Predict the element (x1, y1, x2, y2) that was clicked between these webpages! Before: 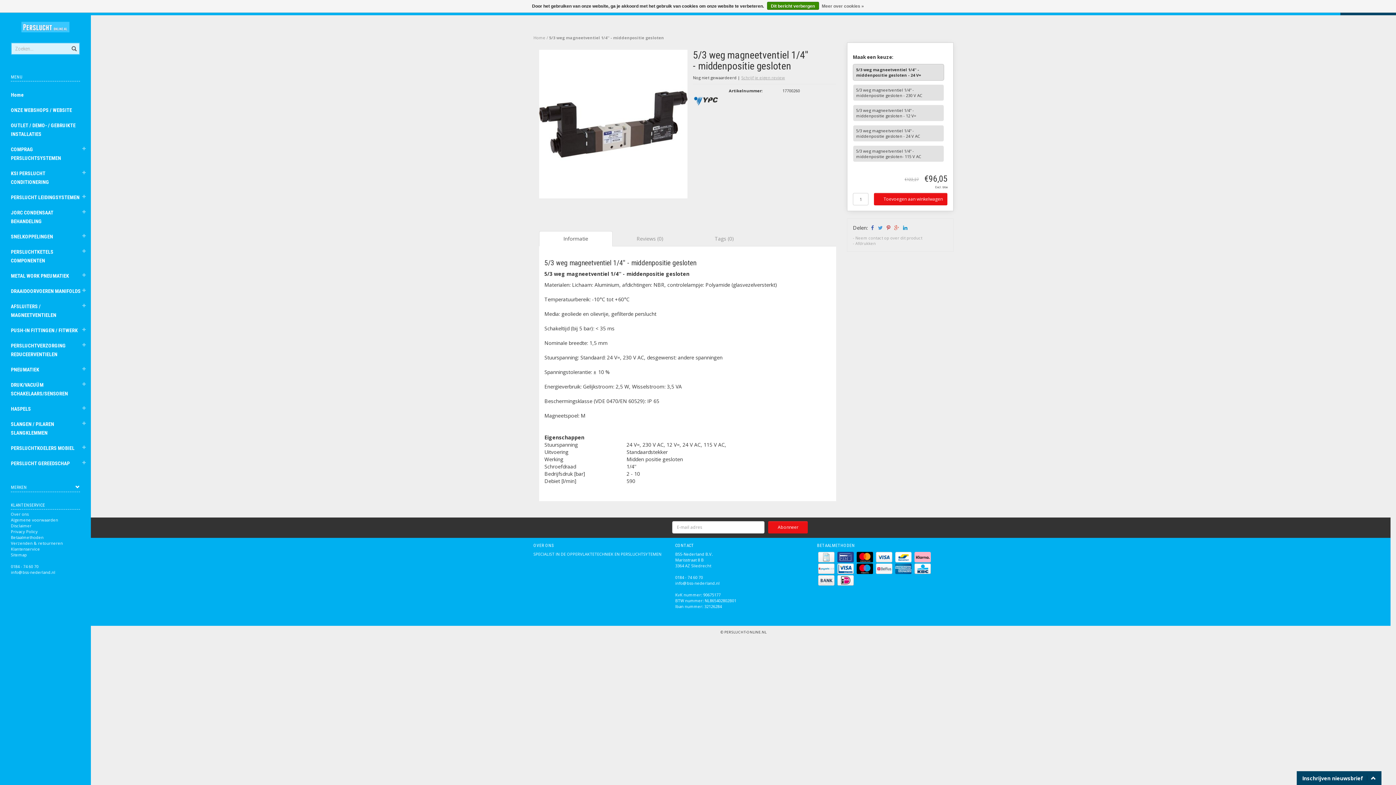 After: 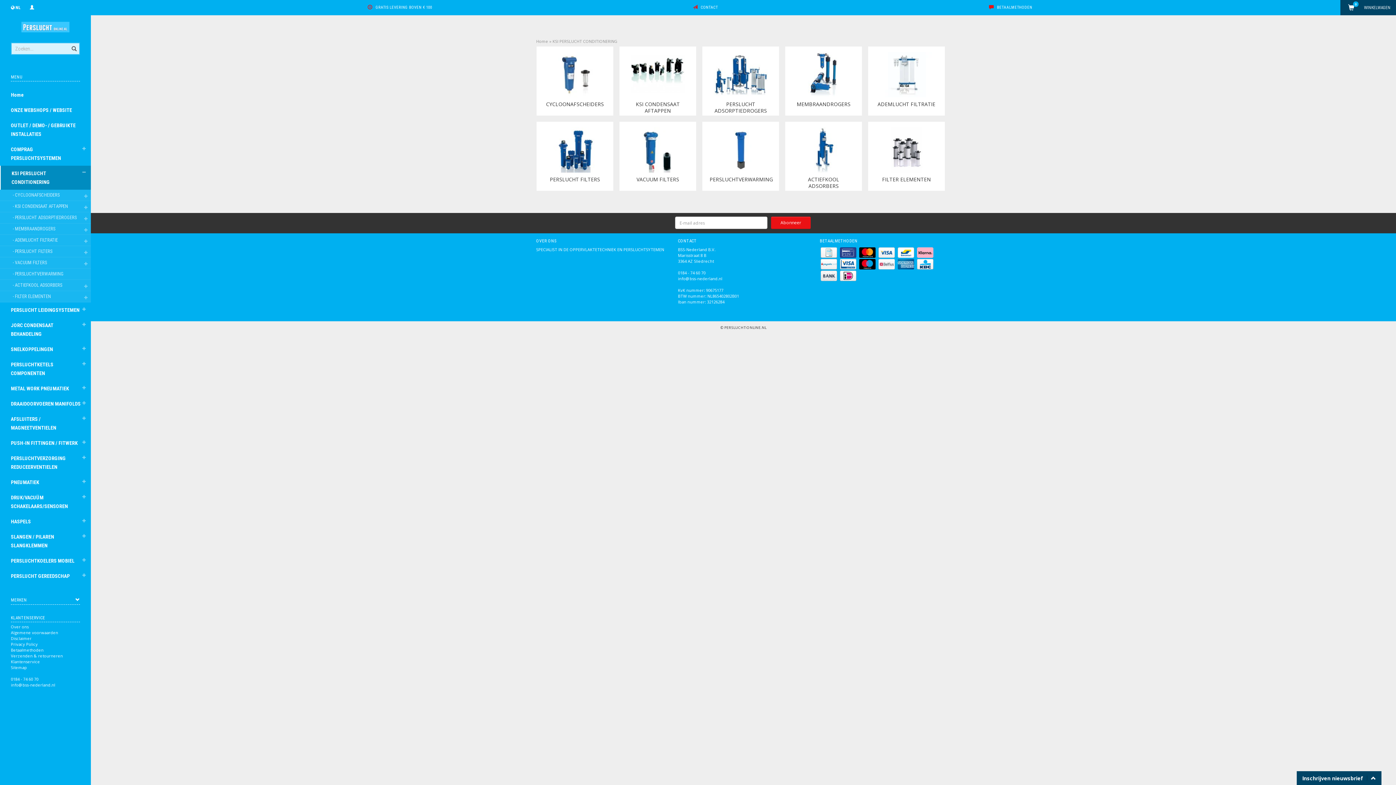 Action: label: KSI PERSLUCHT CONDITIONERING bbox: (0, 165, 81, 189)